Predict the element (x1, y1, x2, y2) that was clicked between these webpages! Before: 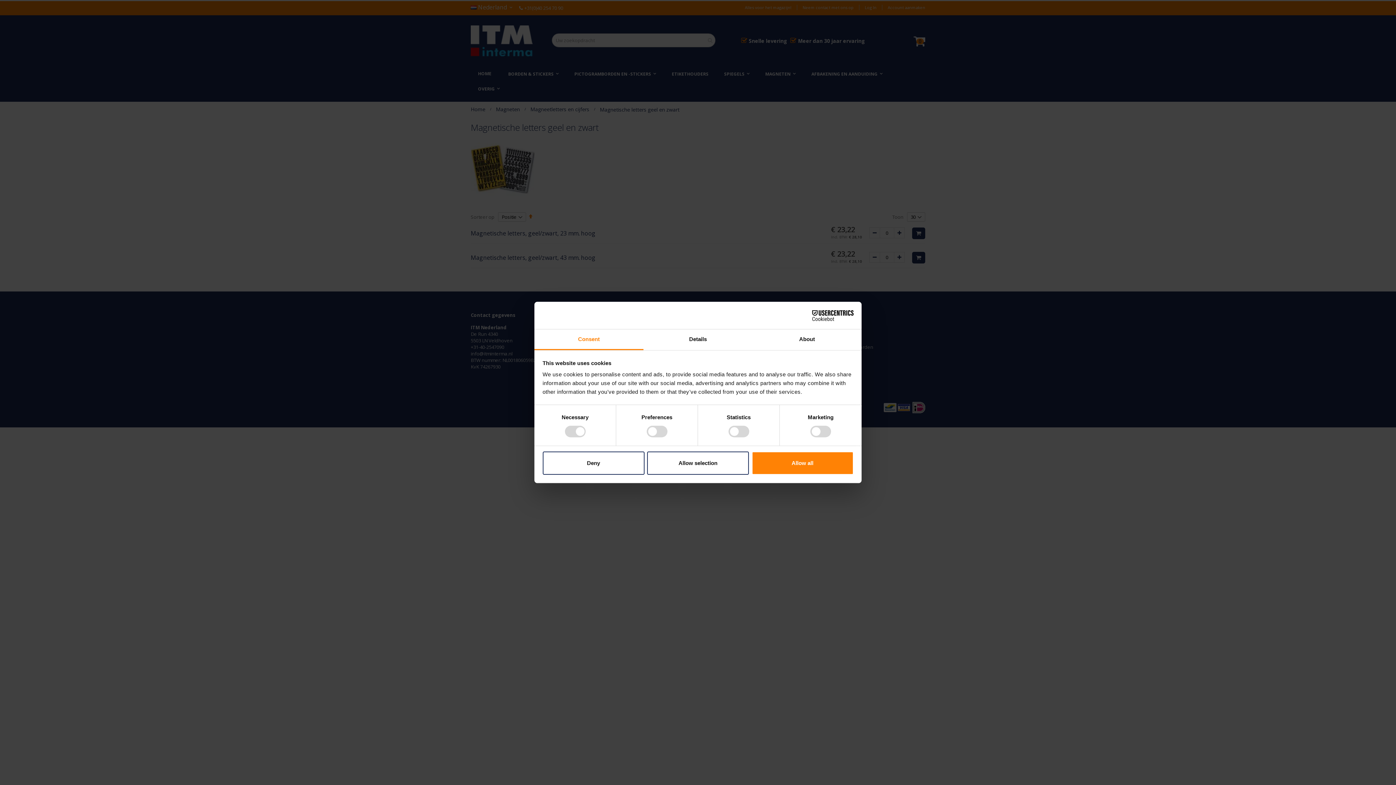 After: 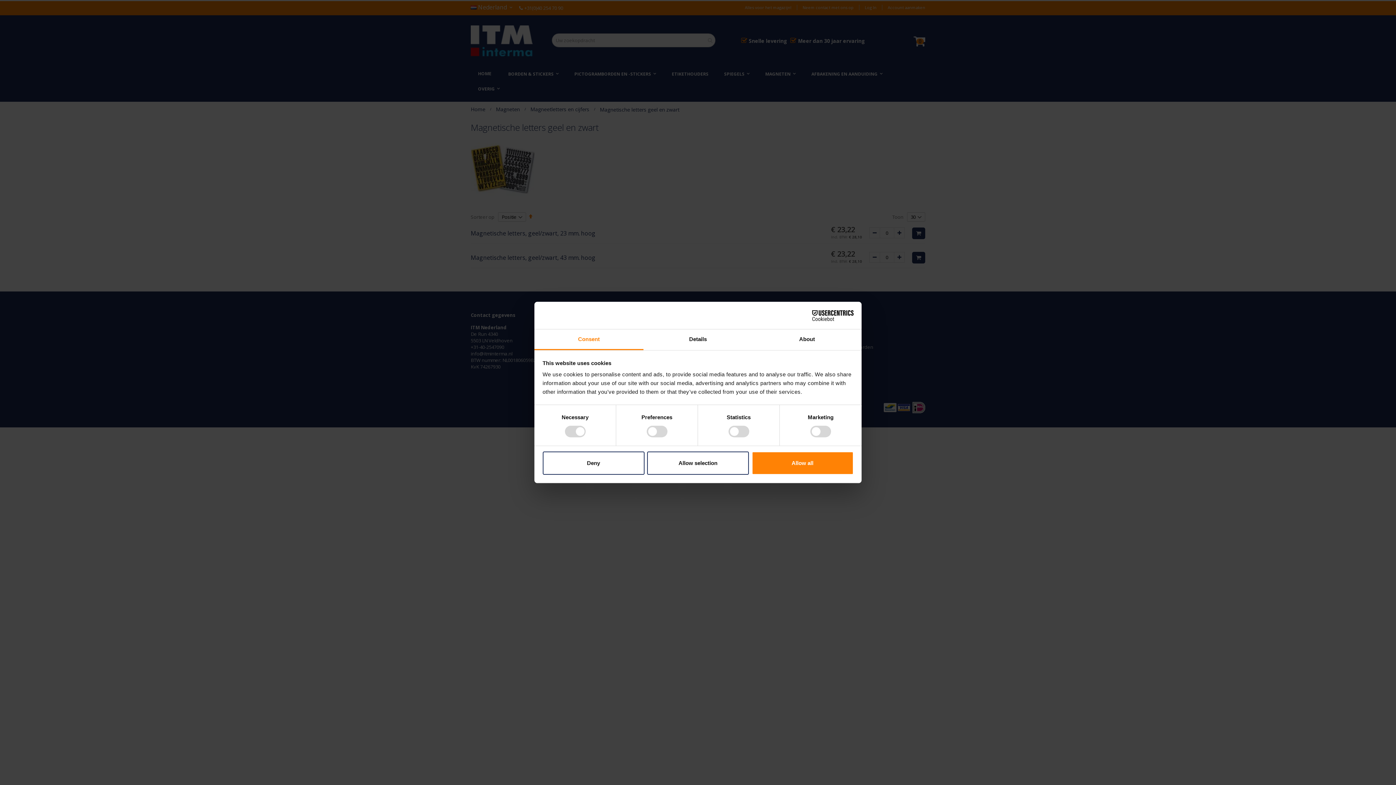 Action: label: Consent bbox: (534, 329, 643, 350)